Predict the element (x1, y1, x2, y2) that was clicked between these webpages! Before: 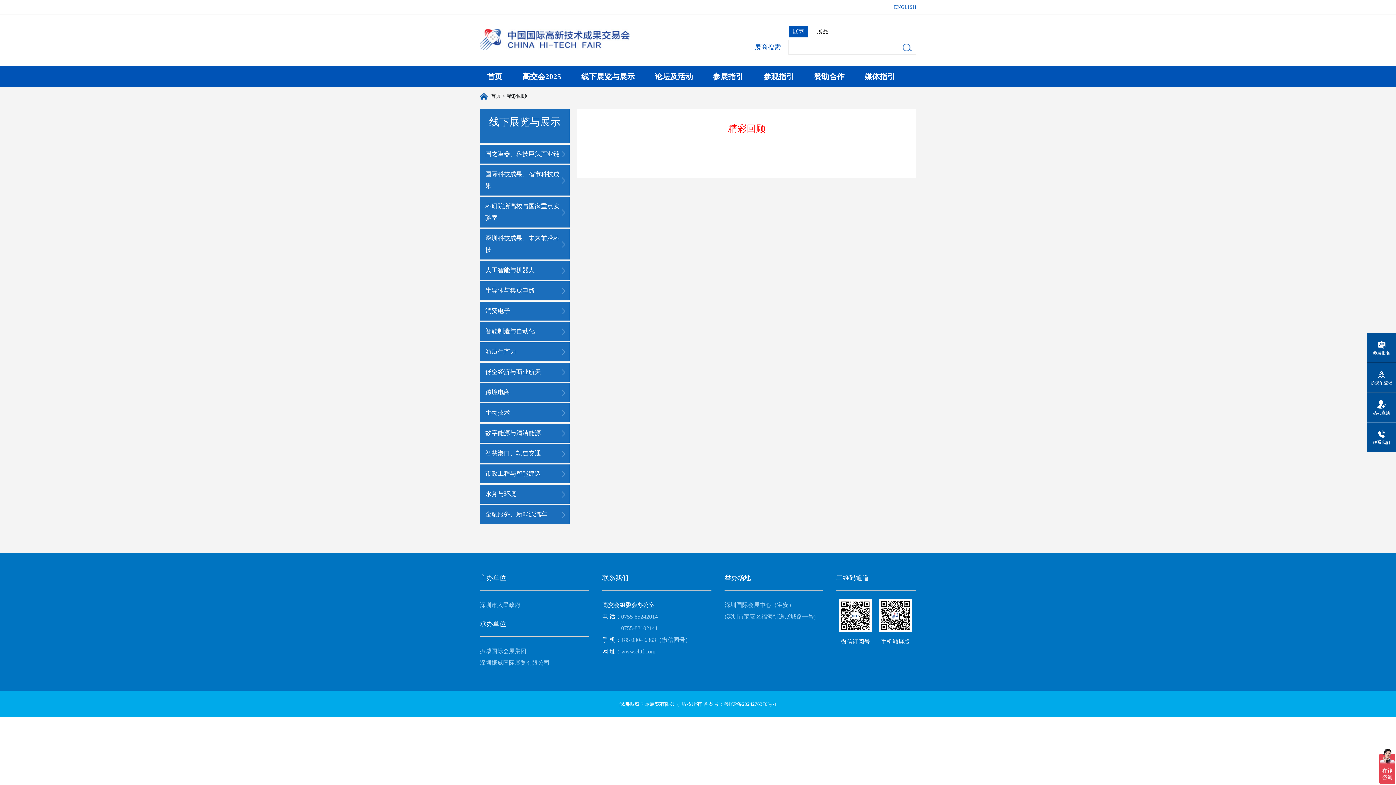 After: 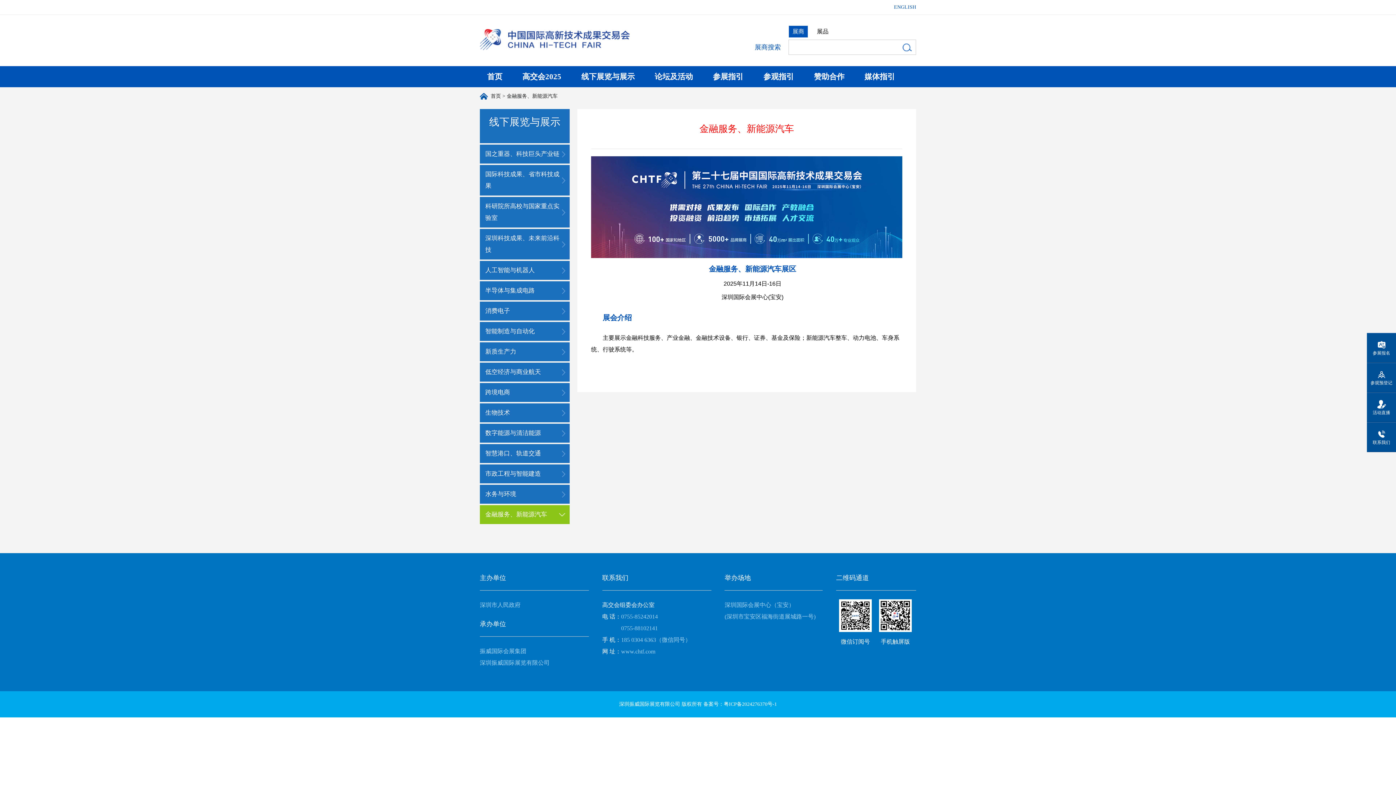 Action: label: 金融服务、新能源汽车 bbox: (480, 505, 569, 524)